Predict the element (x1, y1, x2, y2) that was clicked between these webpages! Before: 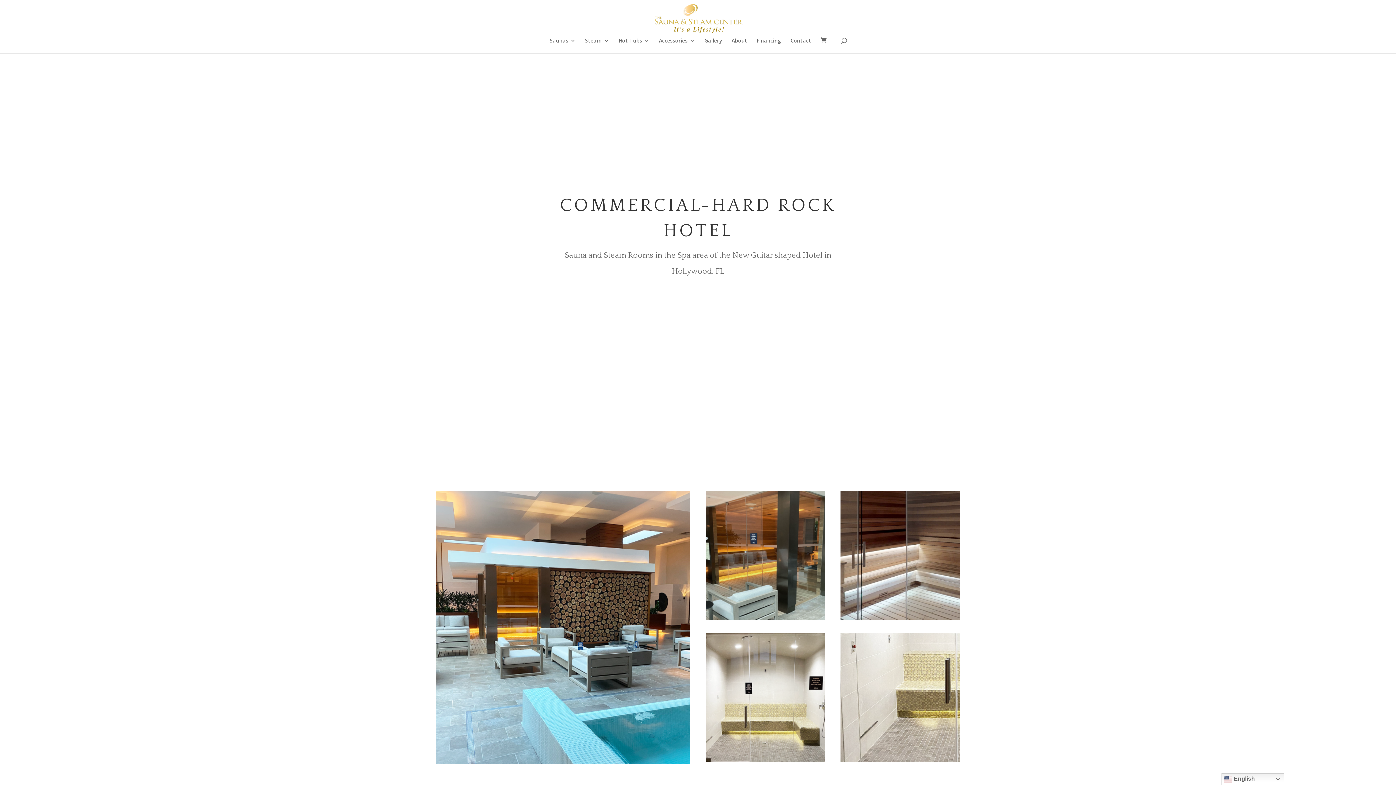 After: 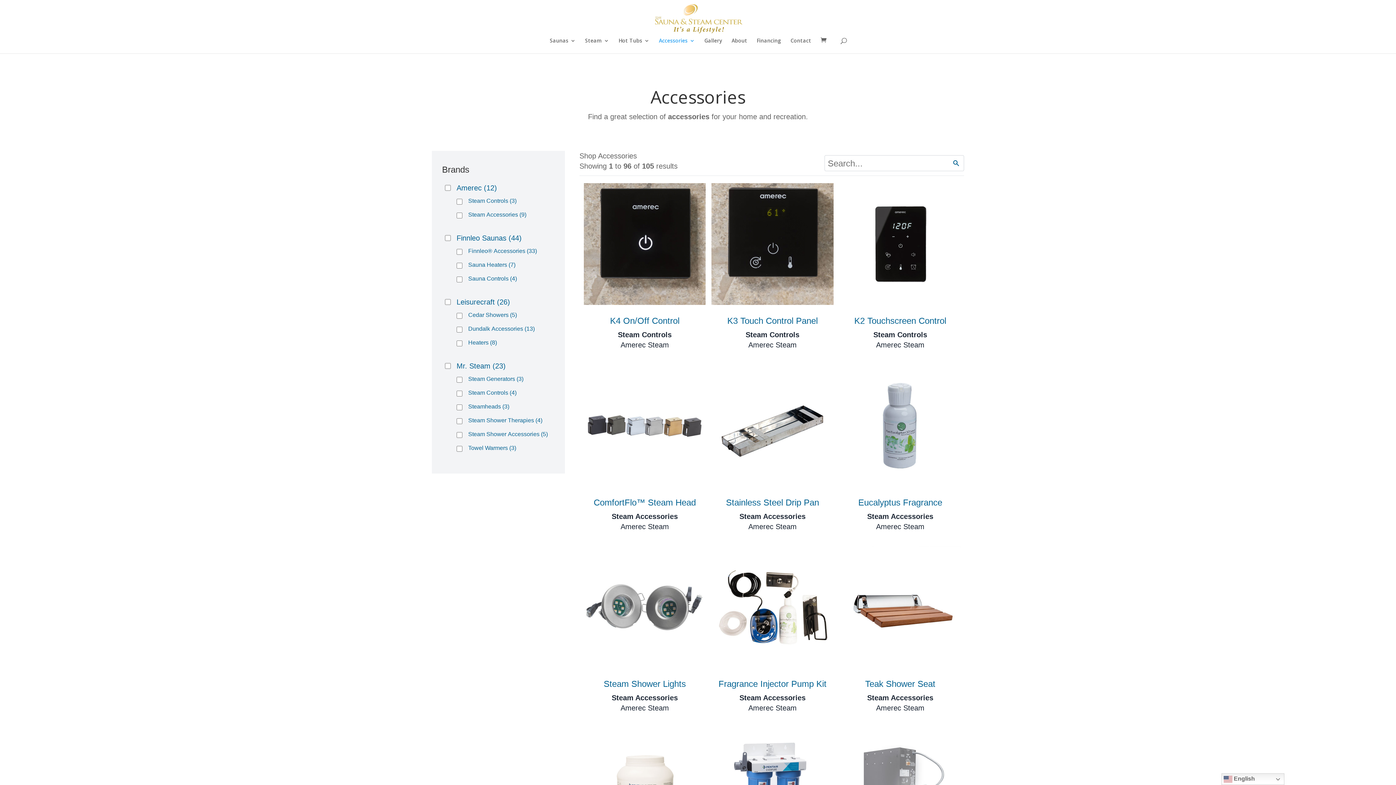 Action: label: Accessories bbox: (659, 38, 695, 53)